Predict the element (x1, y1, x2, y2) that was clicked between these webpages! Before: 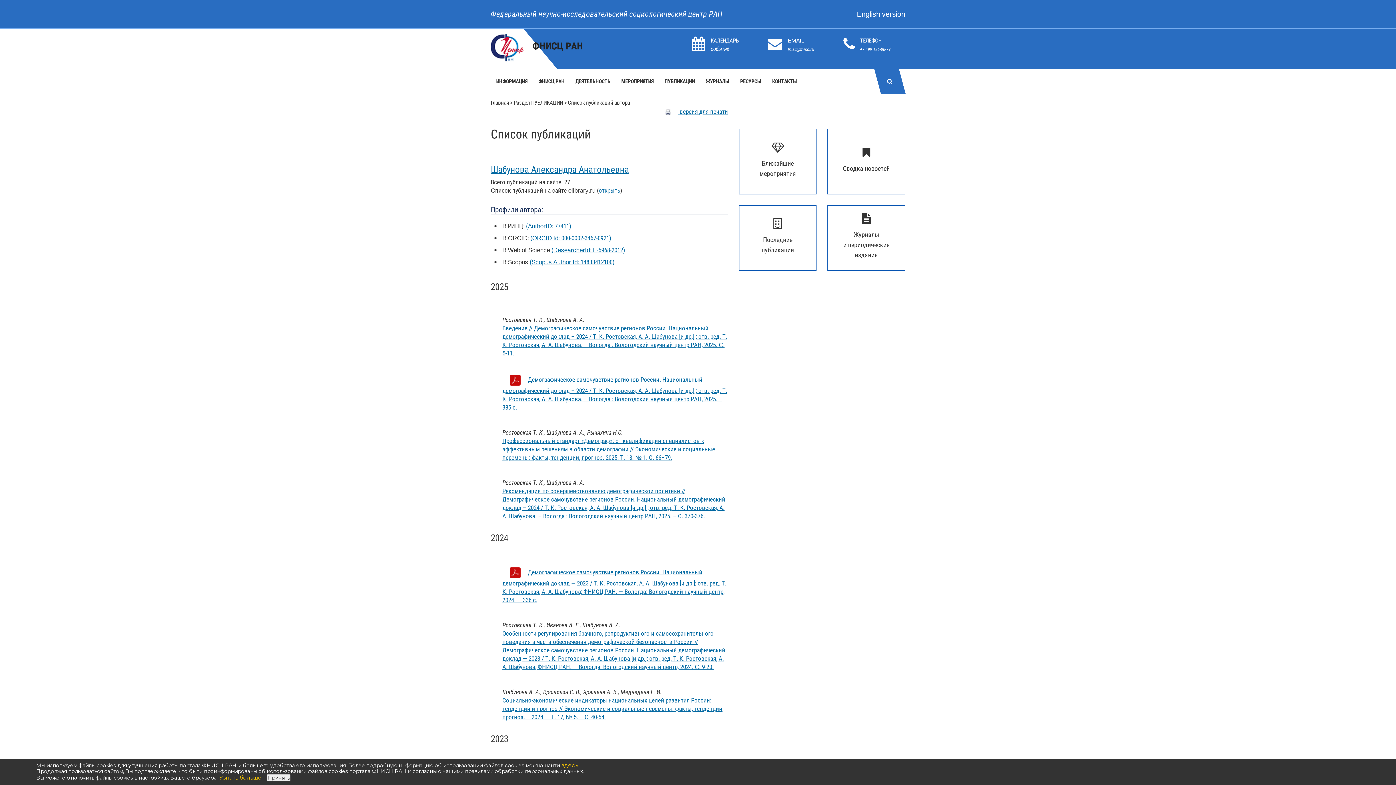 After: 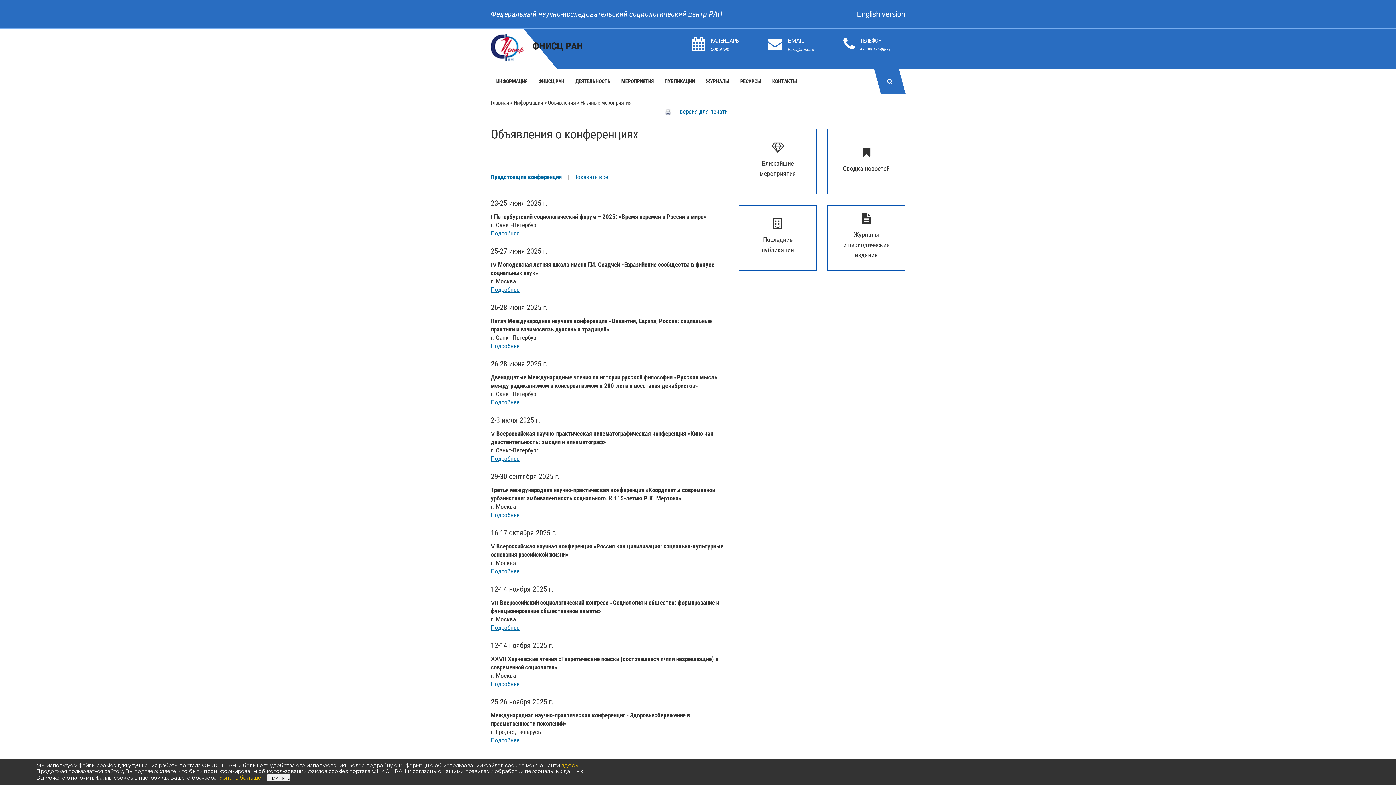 Action: label: Ближайшие мероприятия bbox: (739, 129, 816, 194)